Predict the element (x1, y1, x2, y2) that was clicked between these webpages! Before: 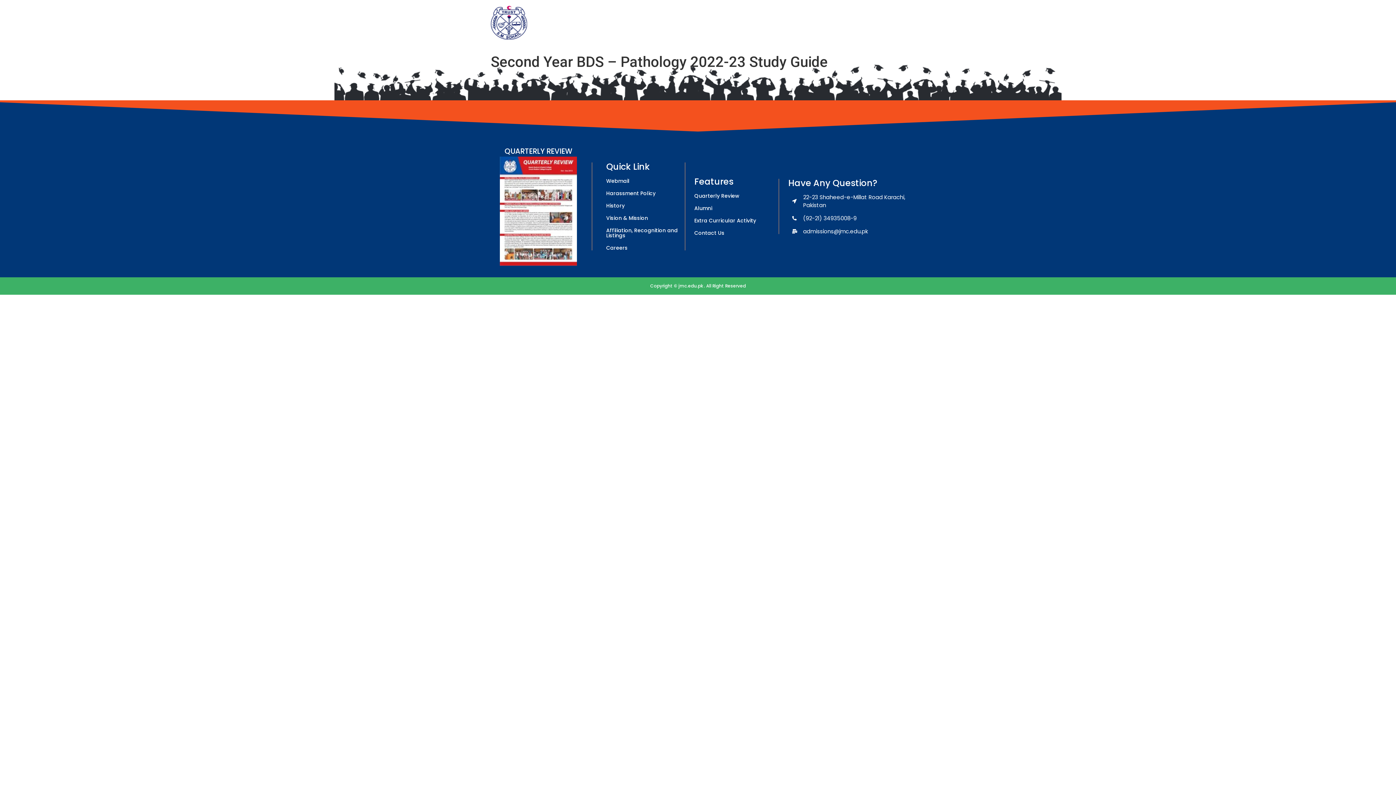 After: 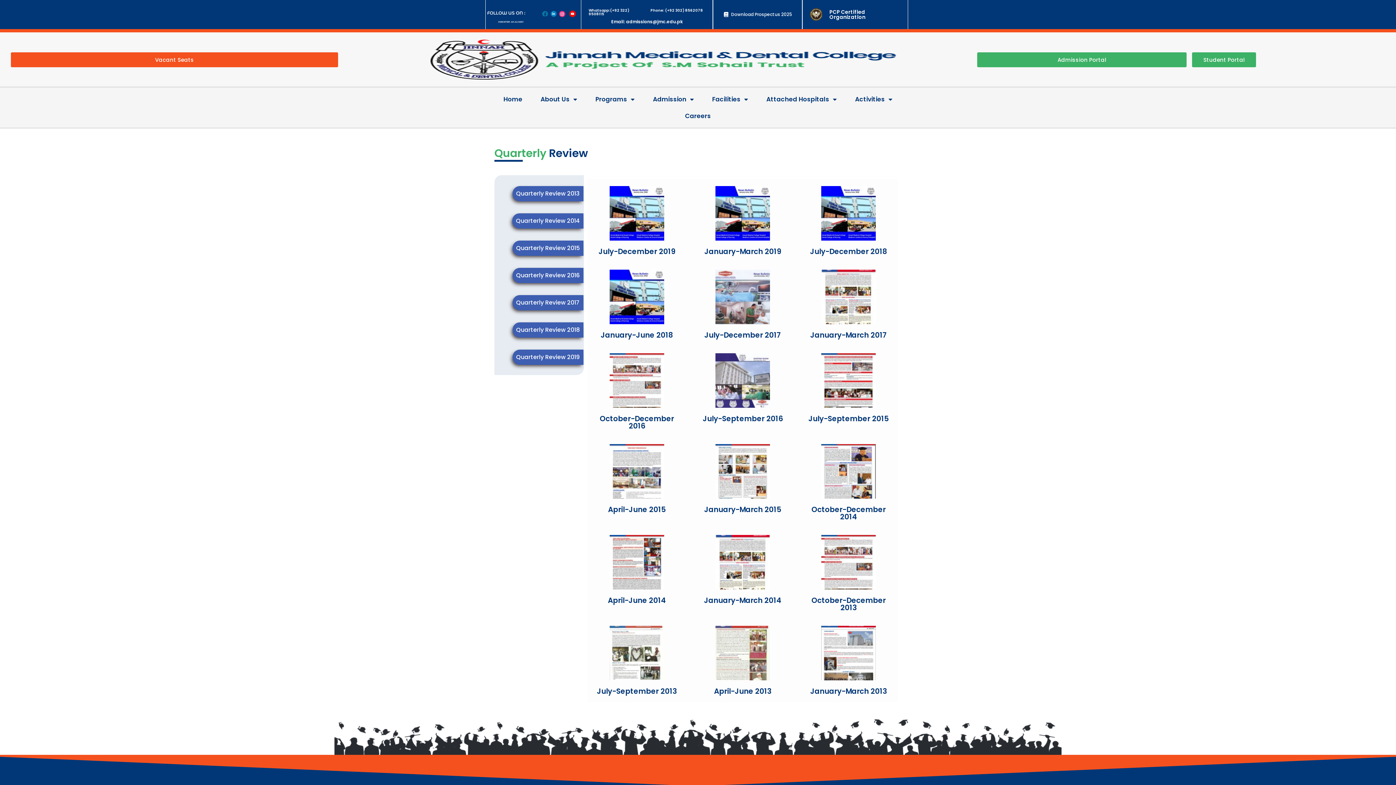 Action: label: Quarterly Review bbox: (694, 192, 739, 199)